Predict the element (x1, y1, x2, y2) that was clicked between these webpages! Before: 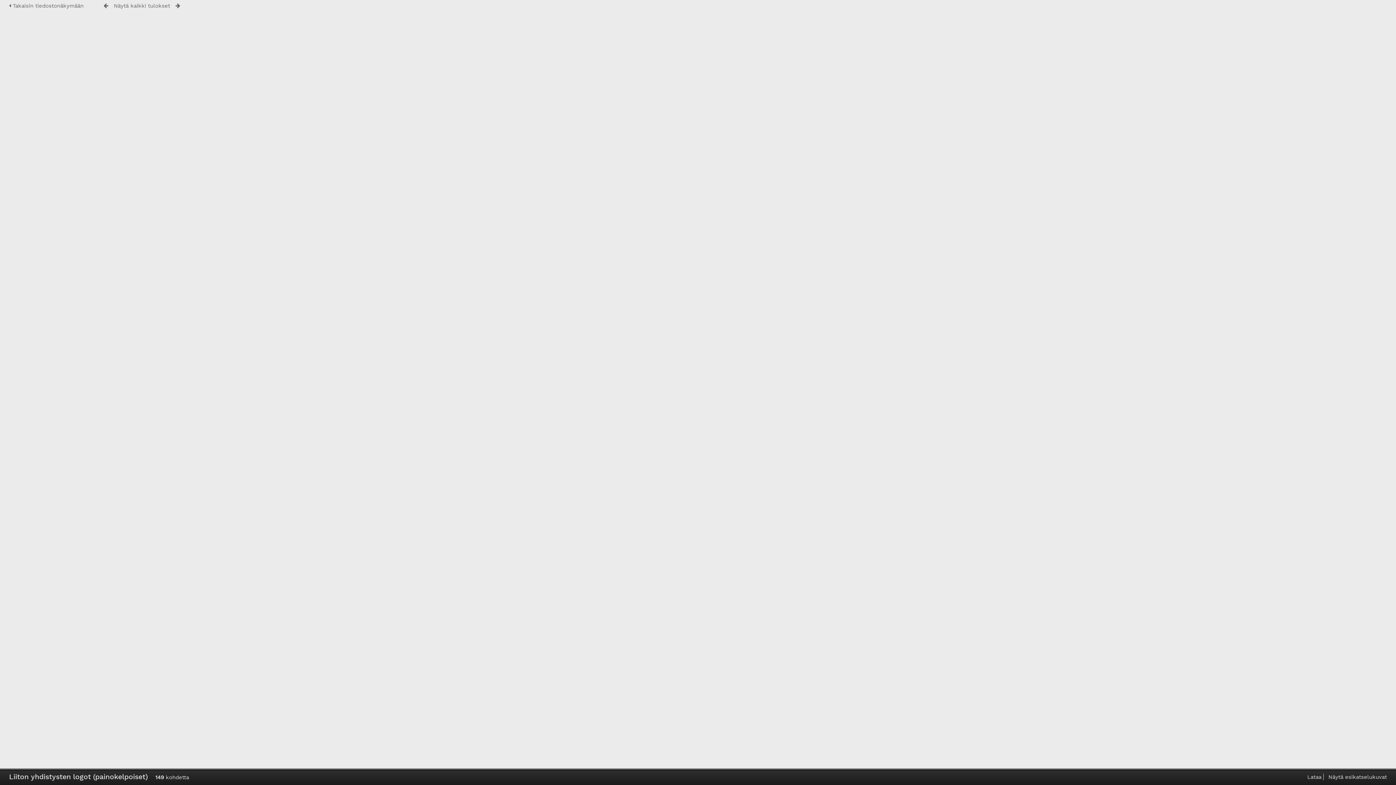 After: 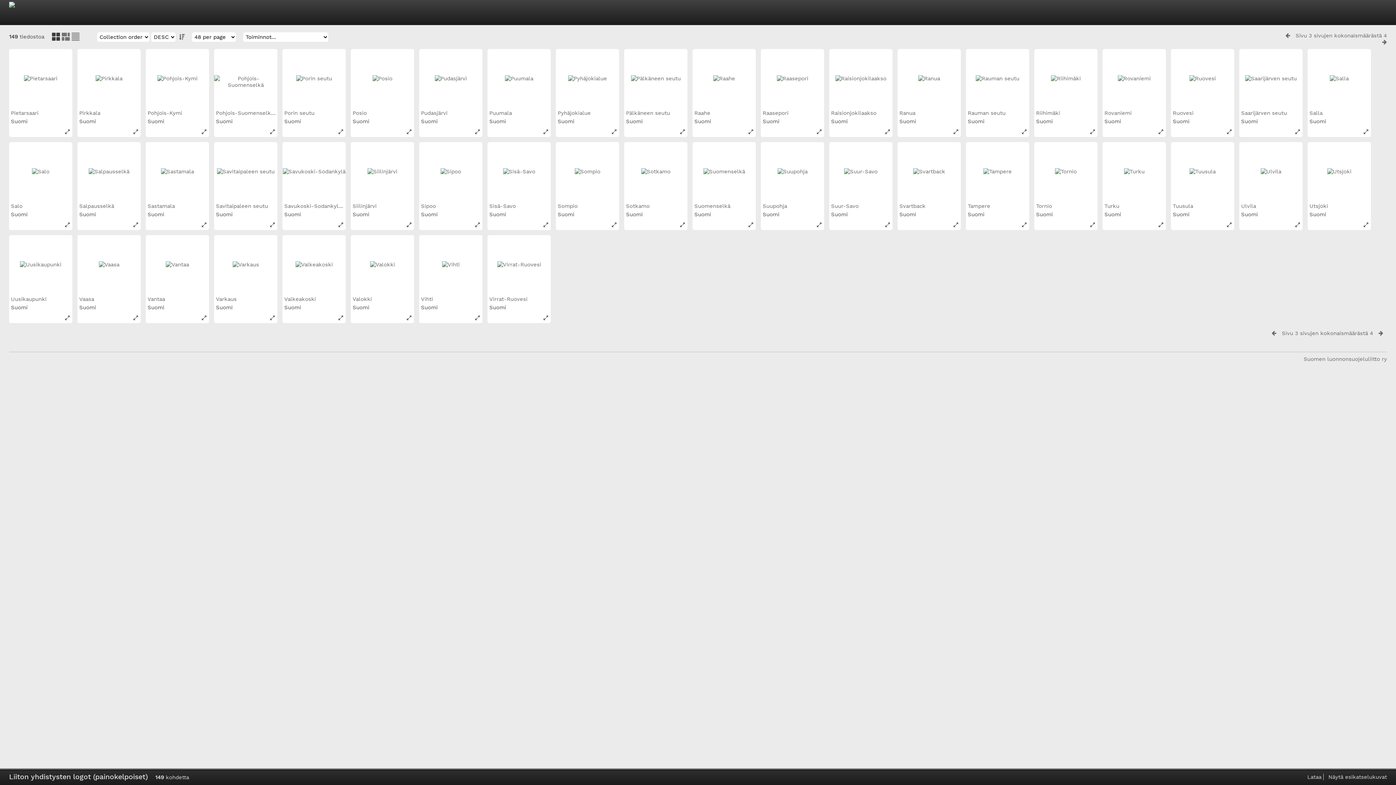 Action: label: Näytä kaikki tulokset bbox: (113, 2, 170, 9)